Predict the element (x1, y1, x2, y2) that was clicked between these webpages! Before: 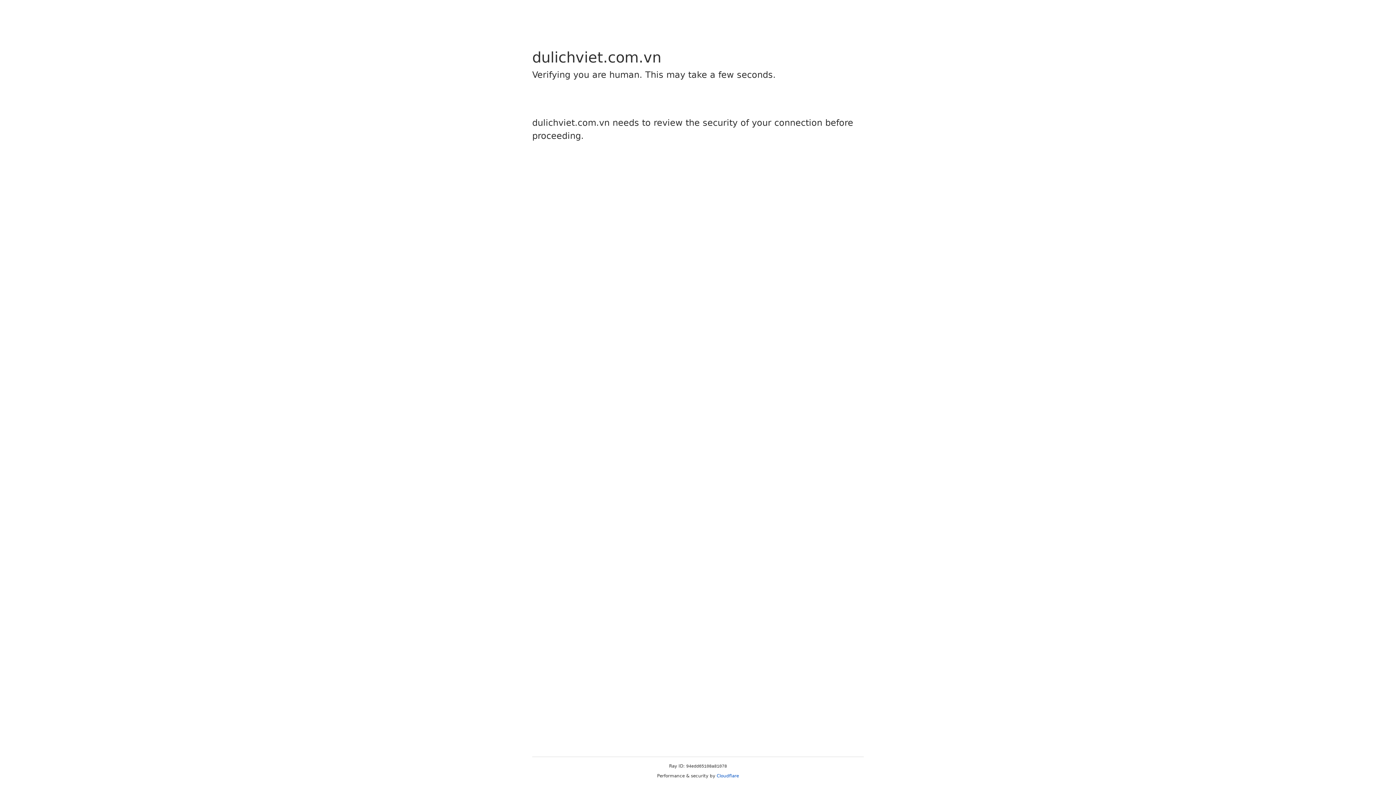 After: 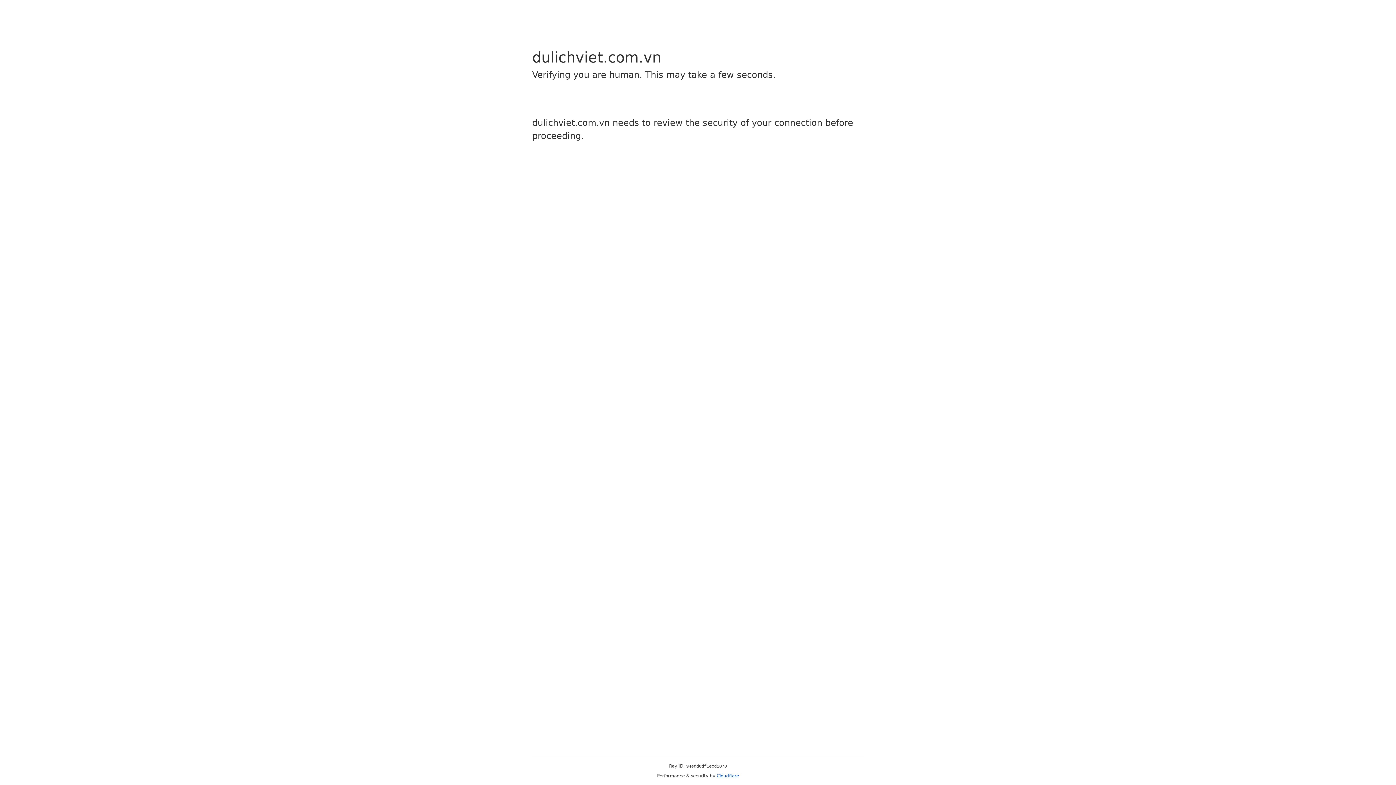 Action: bbox: (716, 773, 739, 778) label: Cloudflare